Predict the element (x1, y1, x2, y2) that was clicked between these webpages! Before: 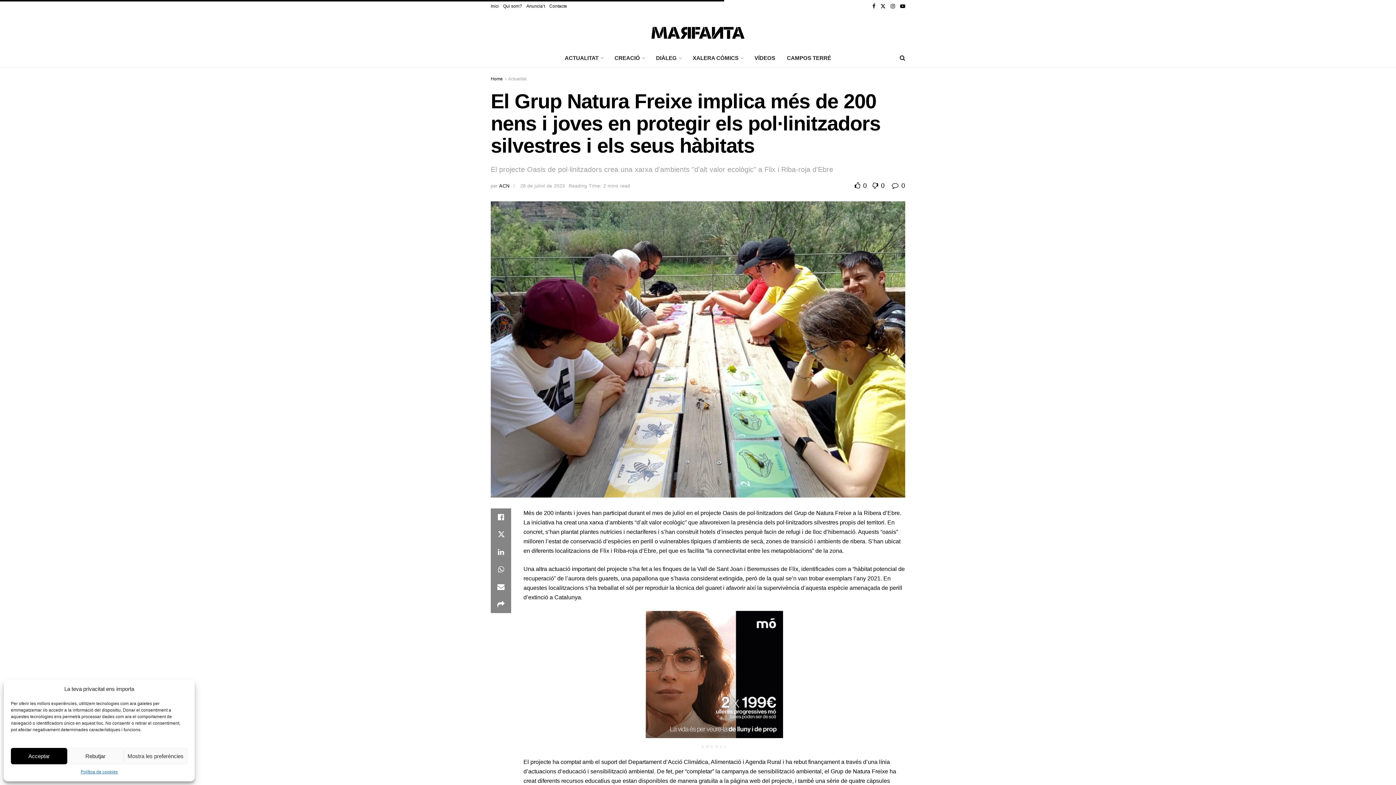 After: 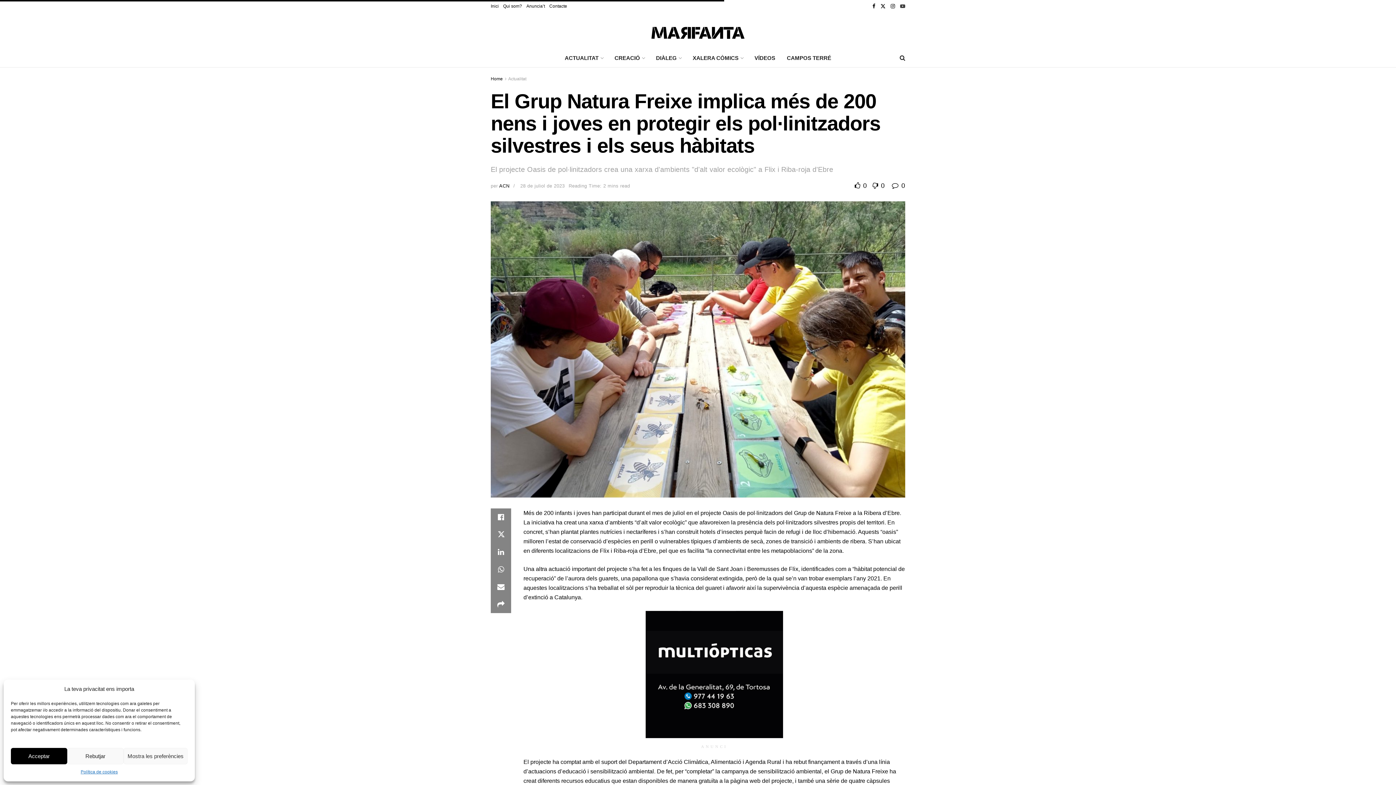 Action: bbox: (900, 0, 905, 12)